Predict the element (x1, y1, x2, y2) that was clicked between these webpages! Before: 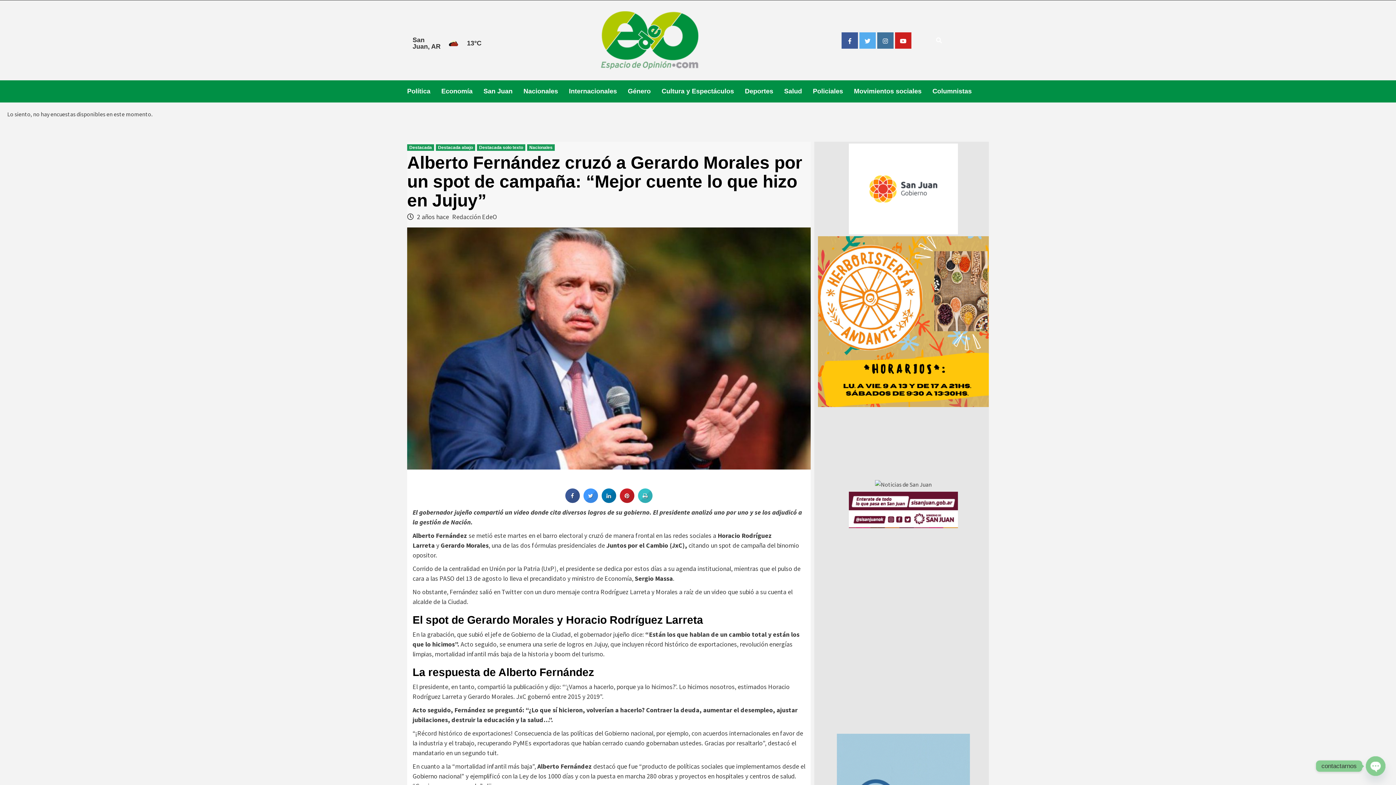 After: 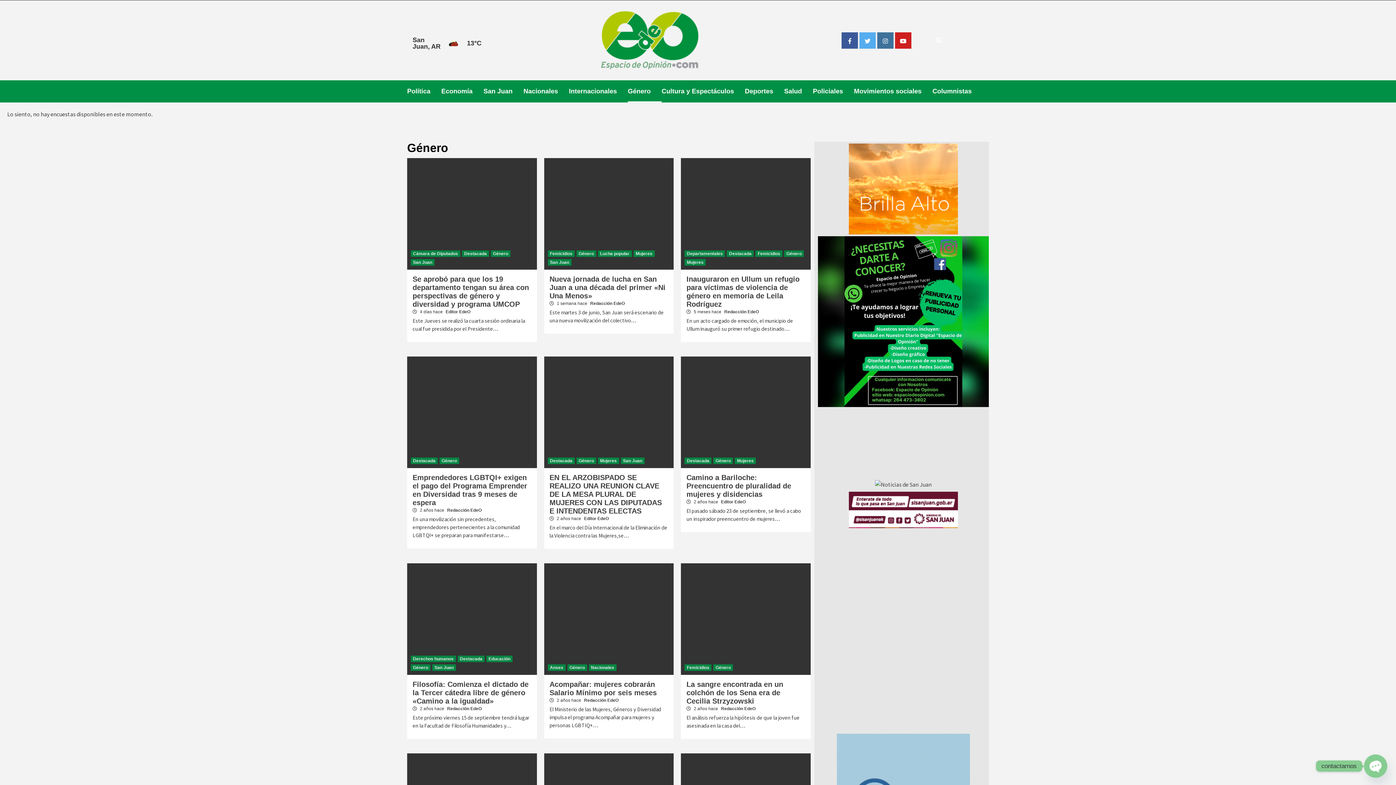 Action: bbox: (628, 80, 661, 102) label: Género